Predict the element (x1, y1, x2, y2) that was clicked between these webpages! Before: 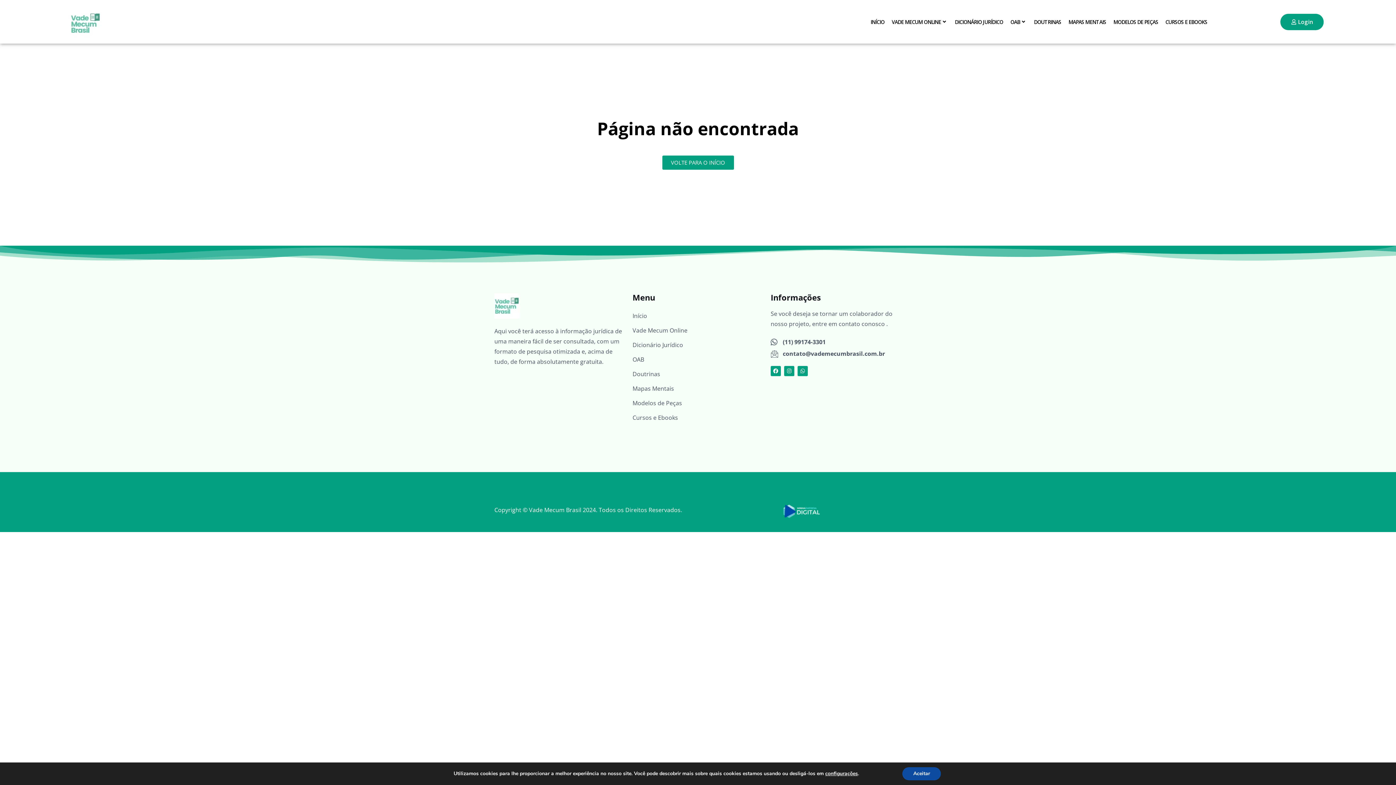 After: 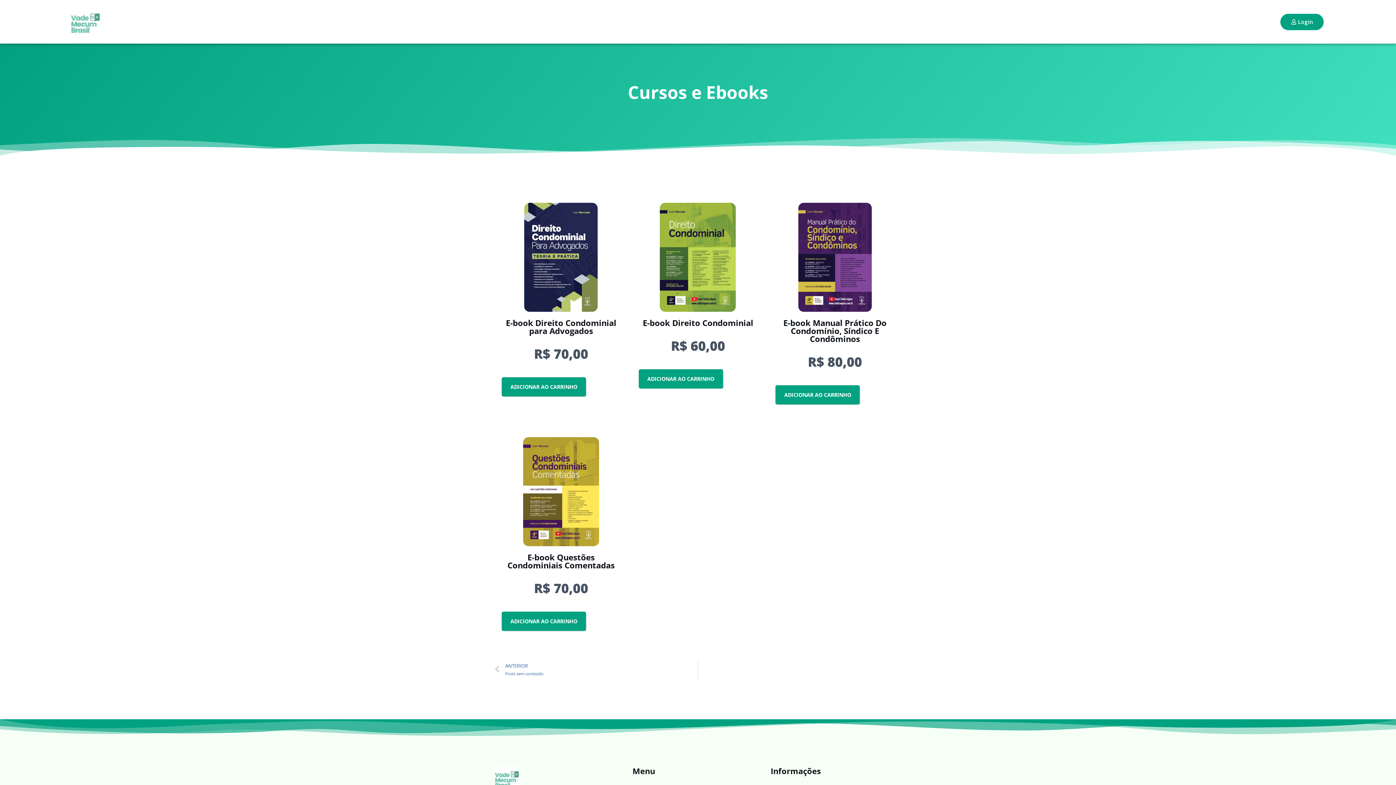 Action: label: CURSOS E EBOOKS bbox: (1162, 10, 1211, 32)